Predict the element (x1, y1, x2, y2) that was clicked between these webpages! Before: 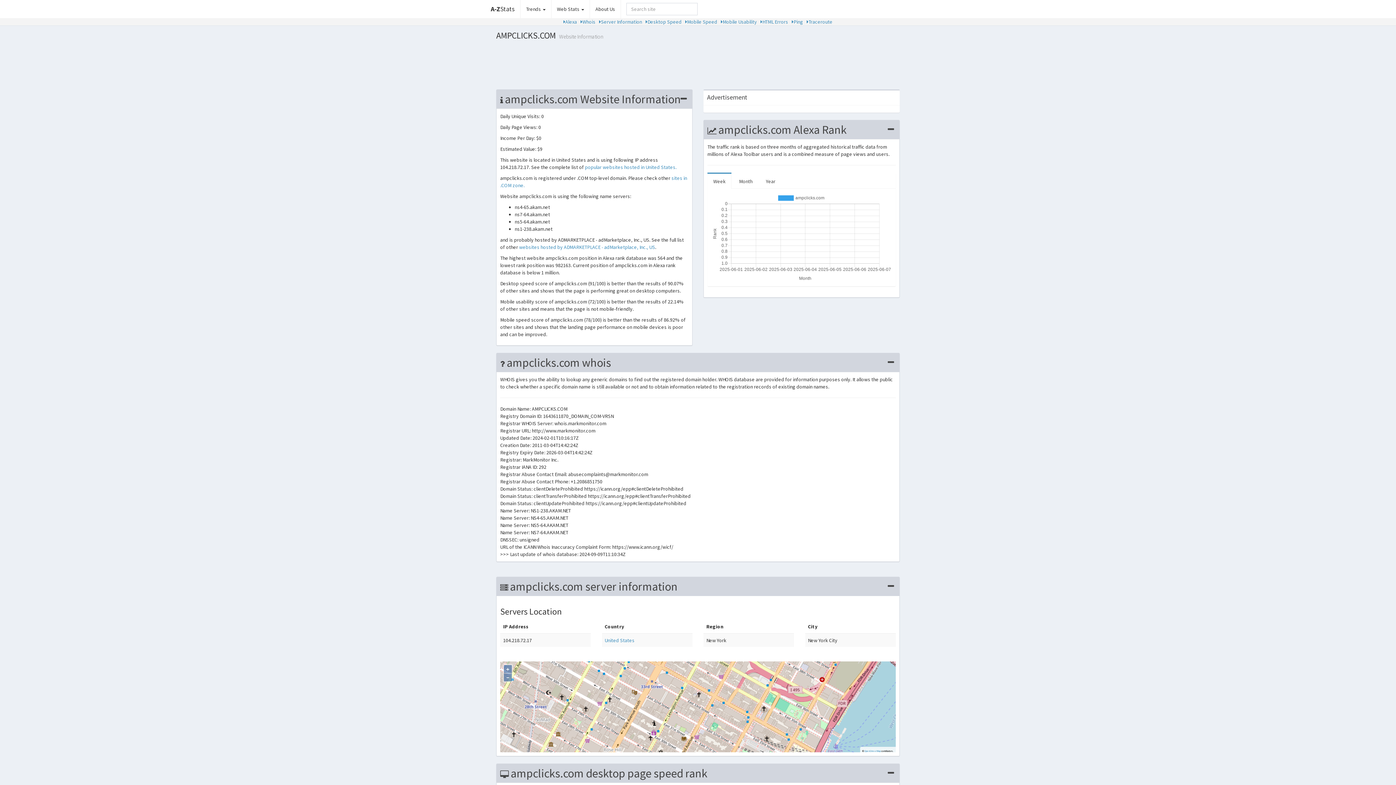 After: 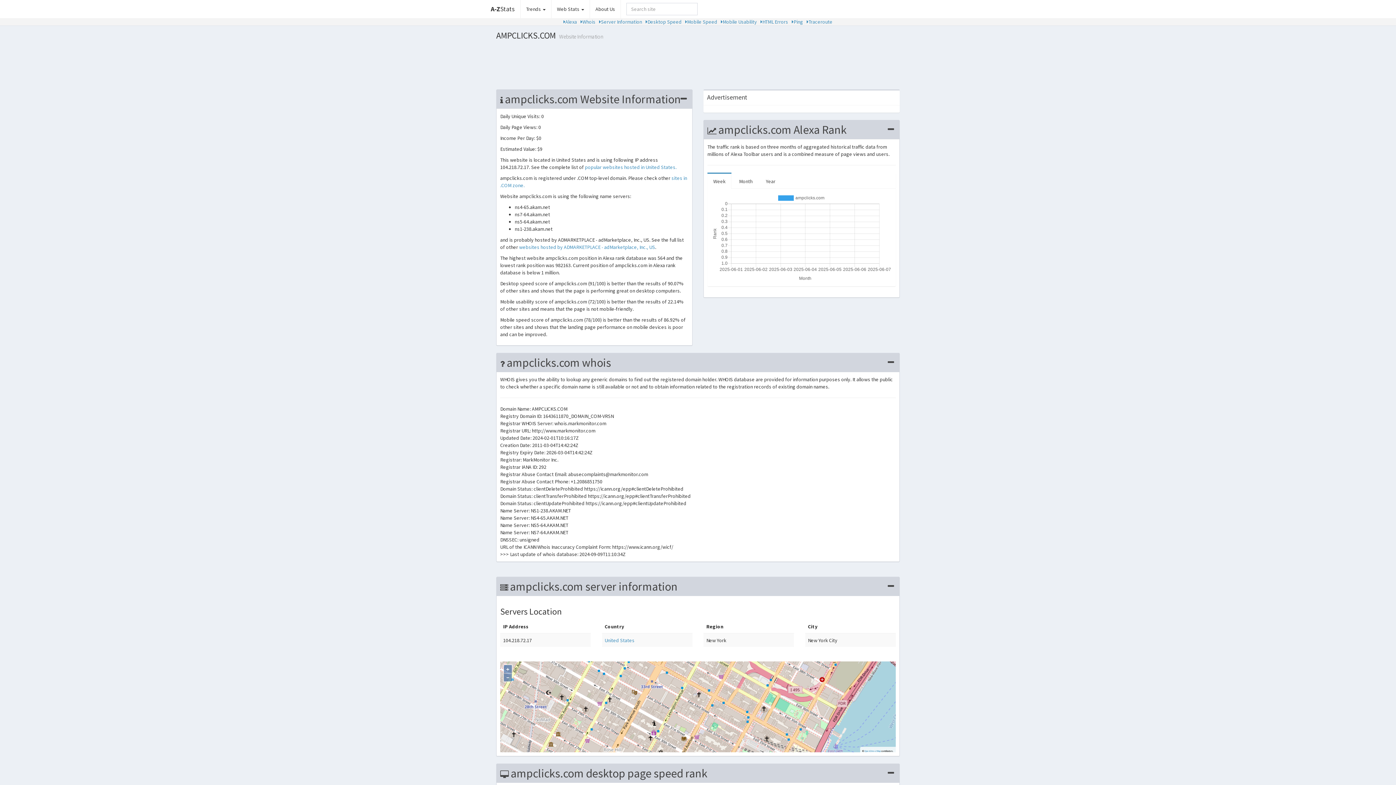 Action: label: Week bbox: (707, 173, 731, 189)